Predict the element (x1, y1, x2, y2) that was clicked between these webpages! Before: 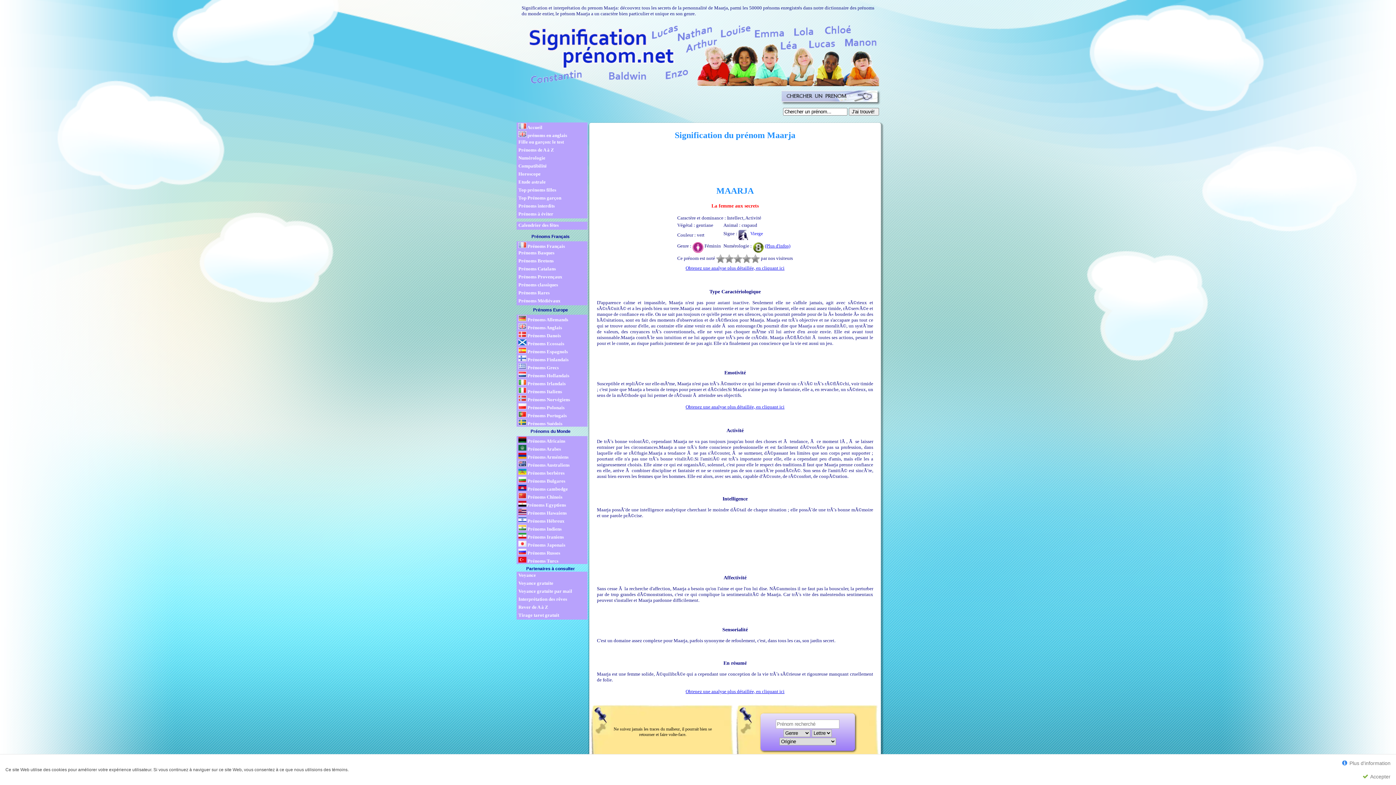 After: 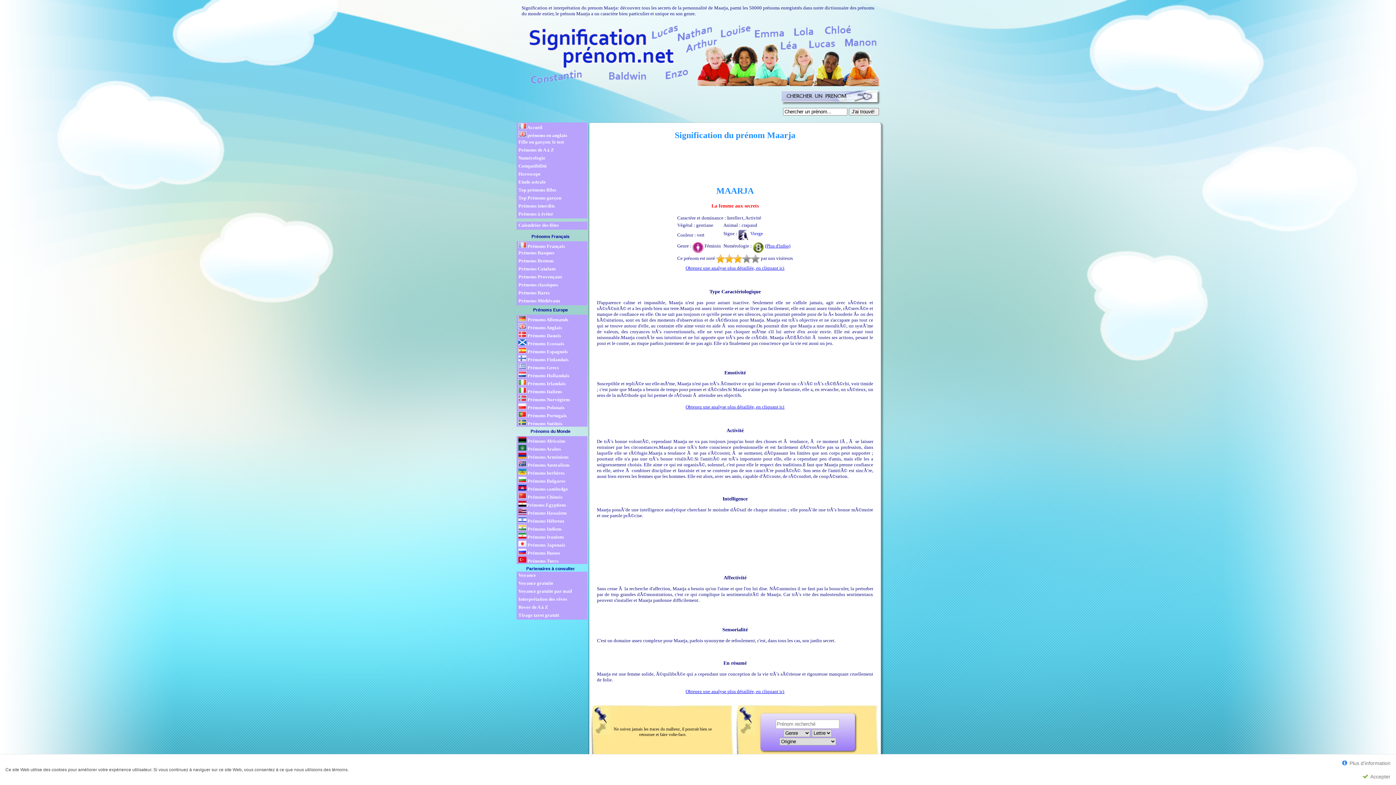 Action: bbox: (738, 254, 742, 263)